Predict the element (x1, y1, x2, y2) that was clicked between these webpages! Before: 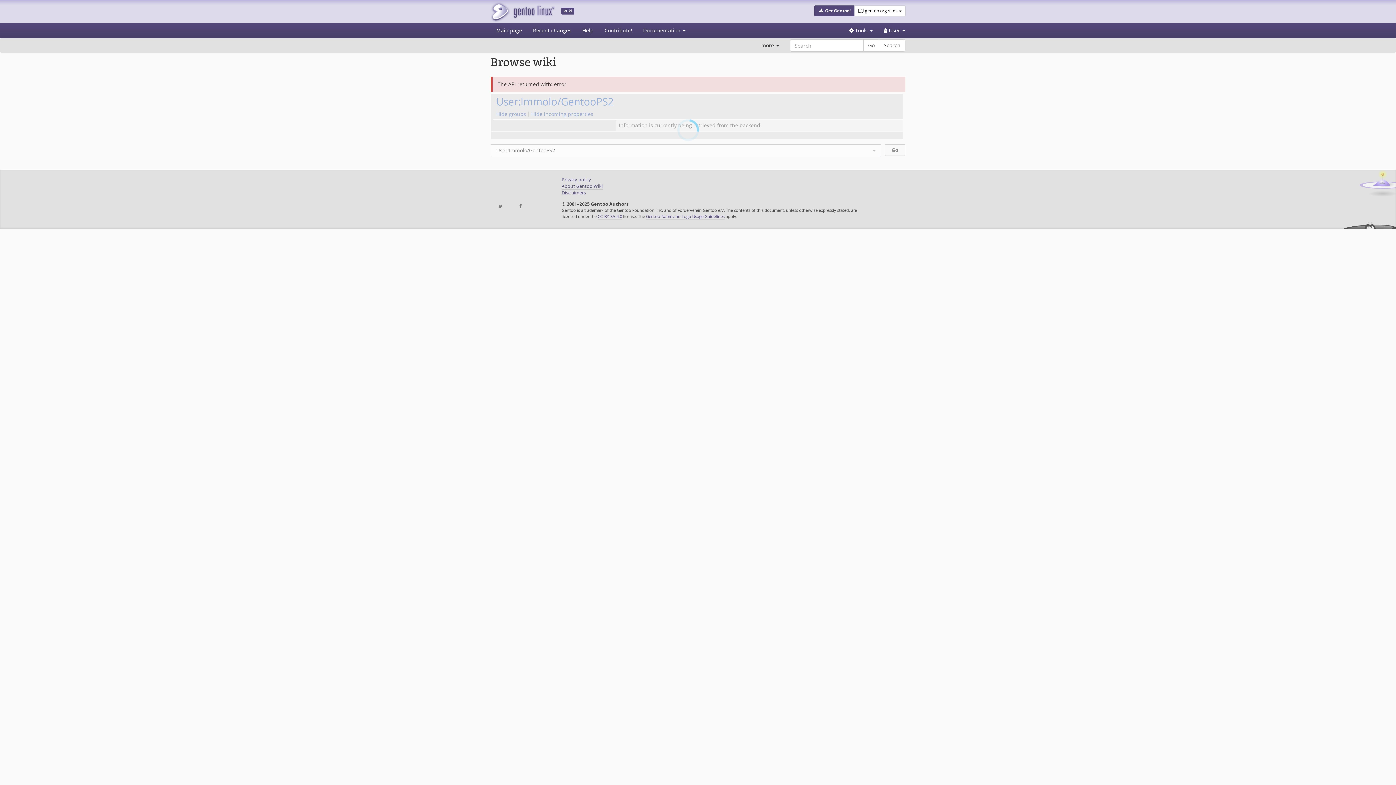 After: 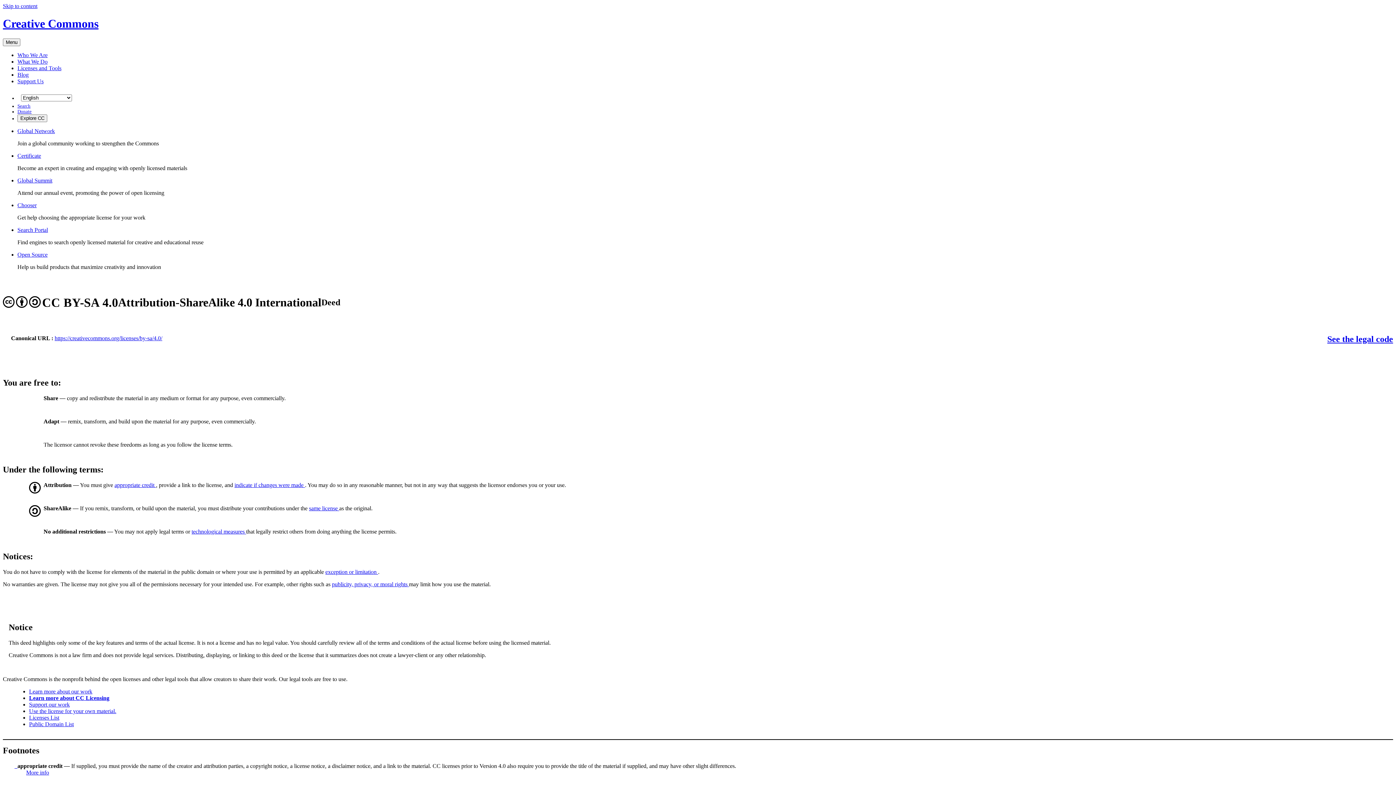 Action: label: CC-BY-SA-4.0 bbox: (597, 213, 622, 219)